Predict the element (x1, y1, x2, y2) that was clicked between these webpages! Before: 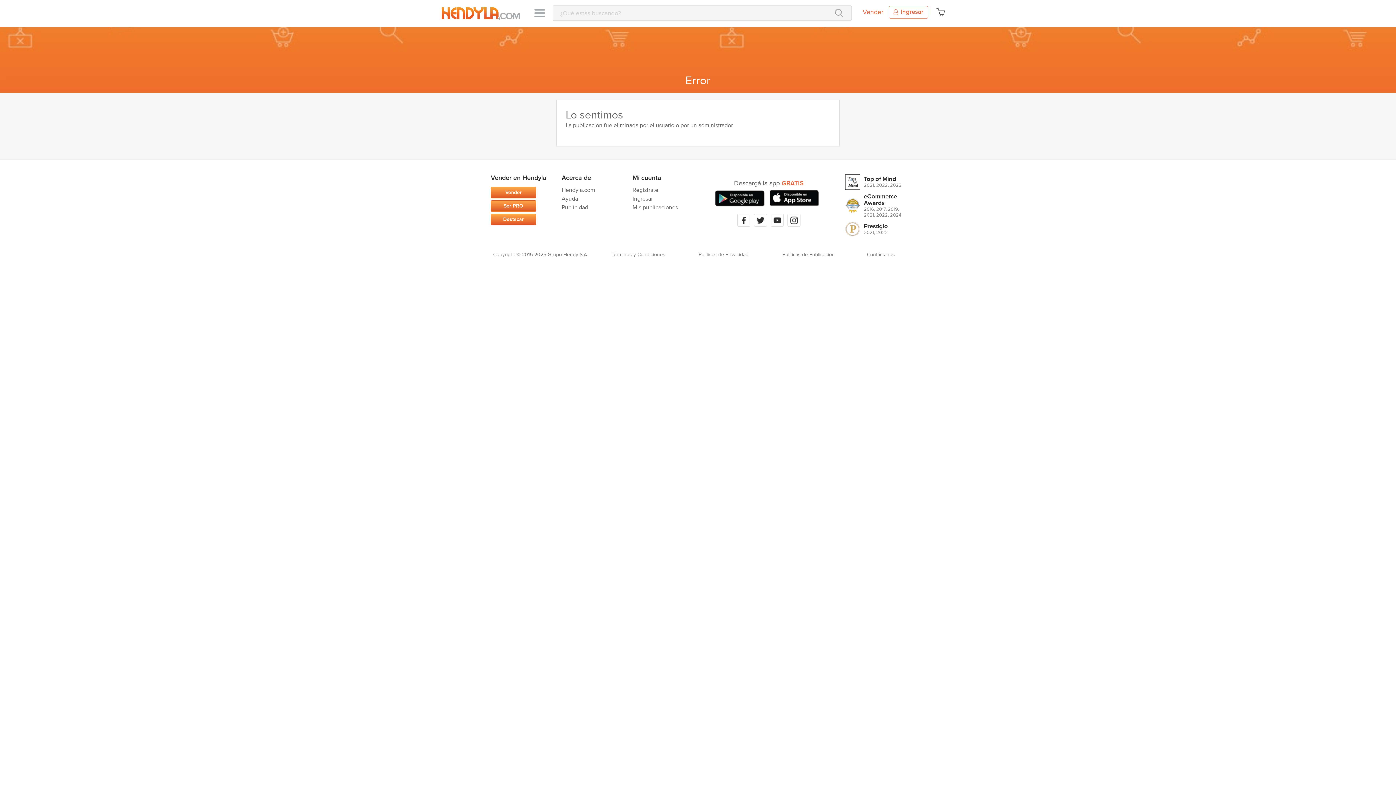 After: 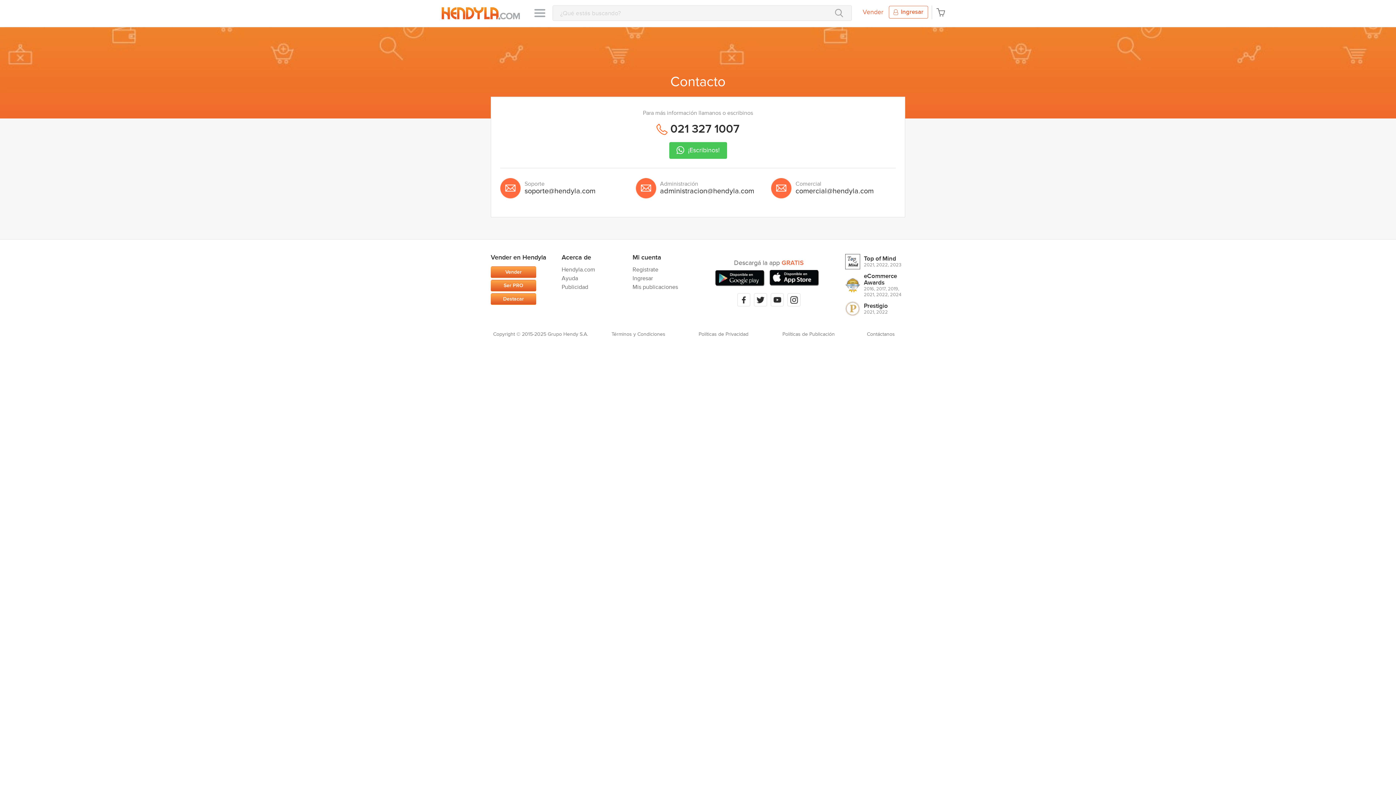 Action: bbox: (867, 251, 895, 257) label: Contáctanos